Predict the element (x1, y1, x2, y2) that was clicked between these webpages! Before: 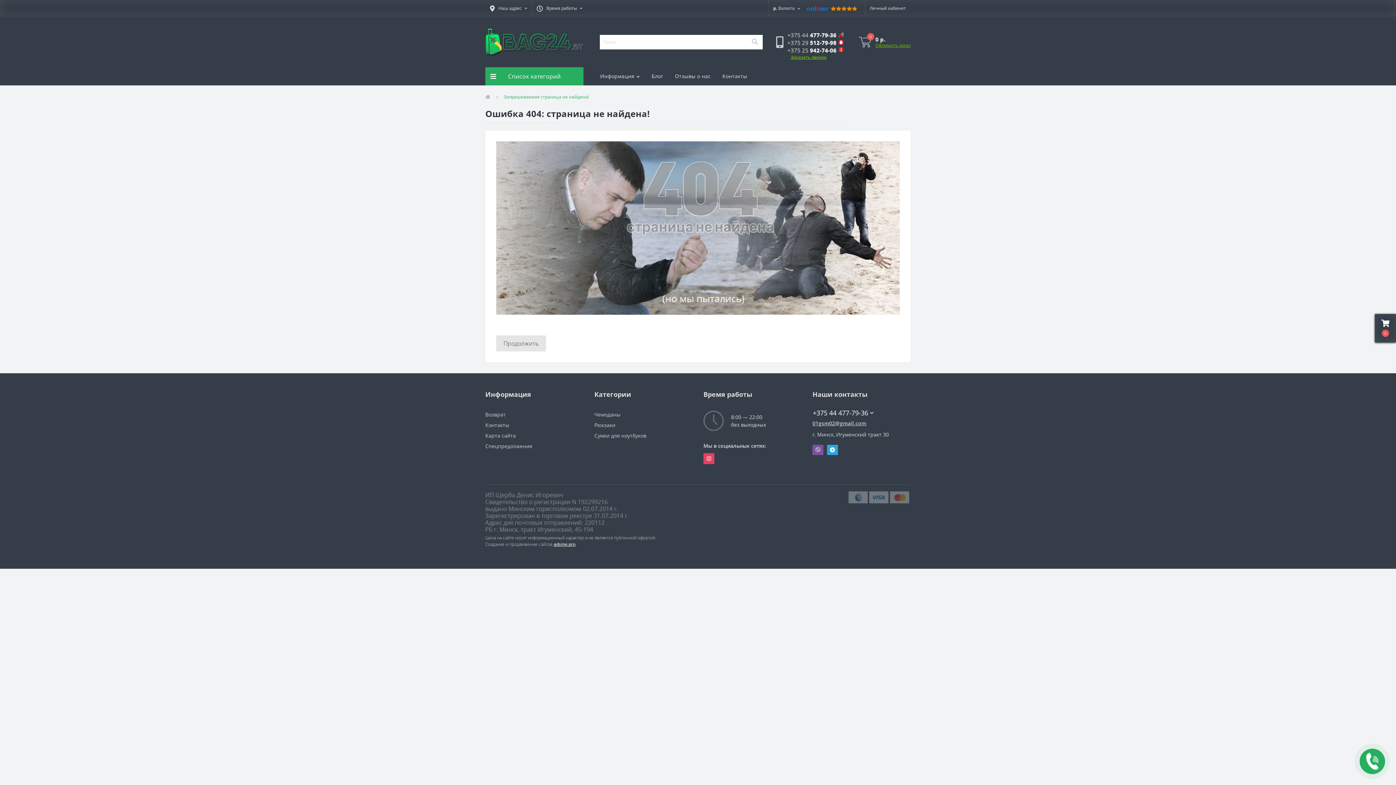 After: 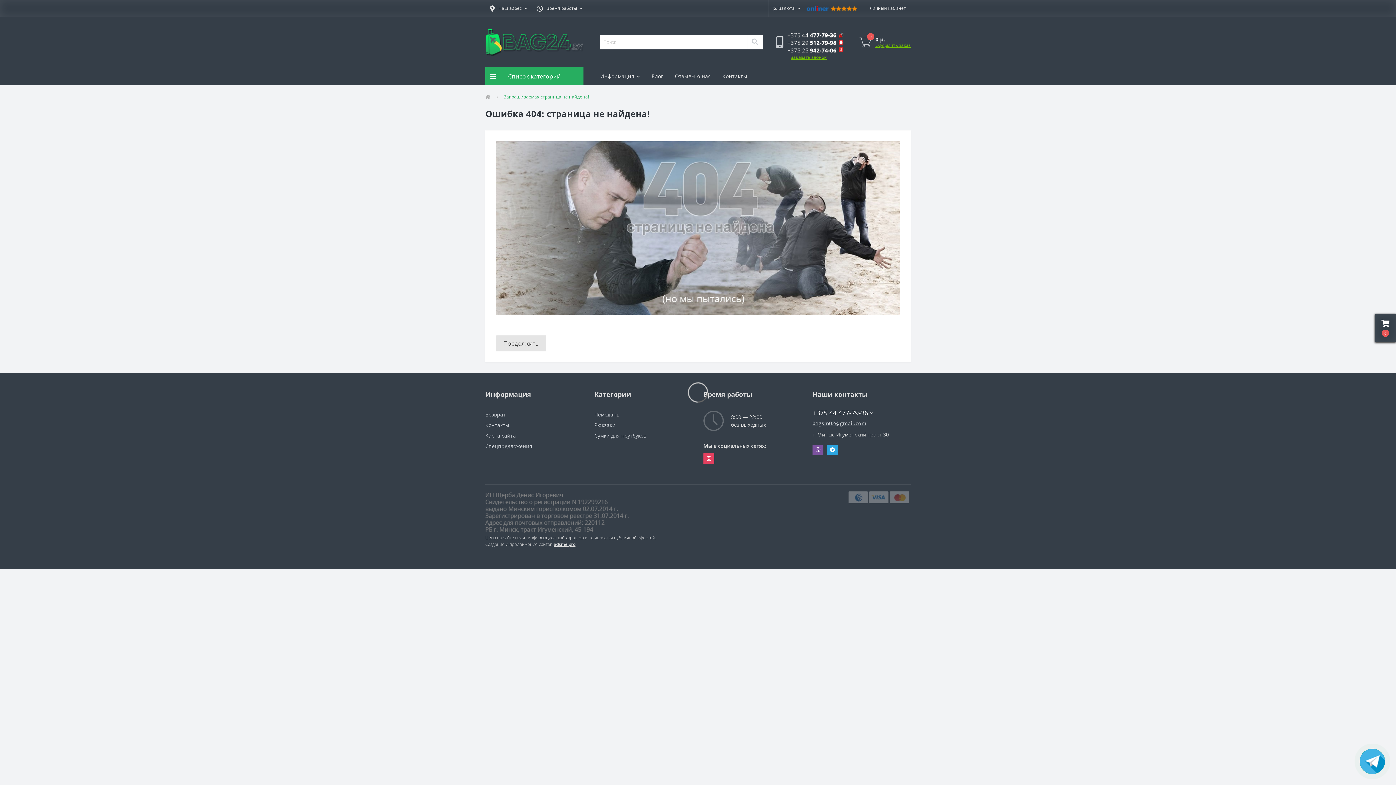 Action: bbox: (1375, 314, 1396, 342) label: 0